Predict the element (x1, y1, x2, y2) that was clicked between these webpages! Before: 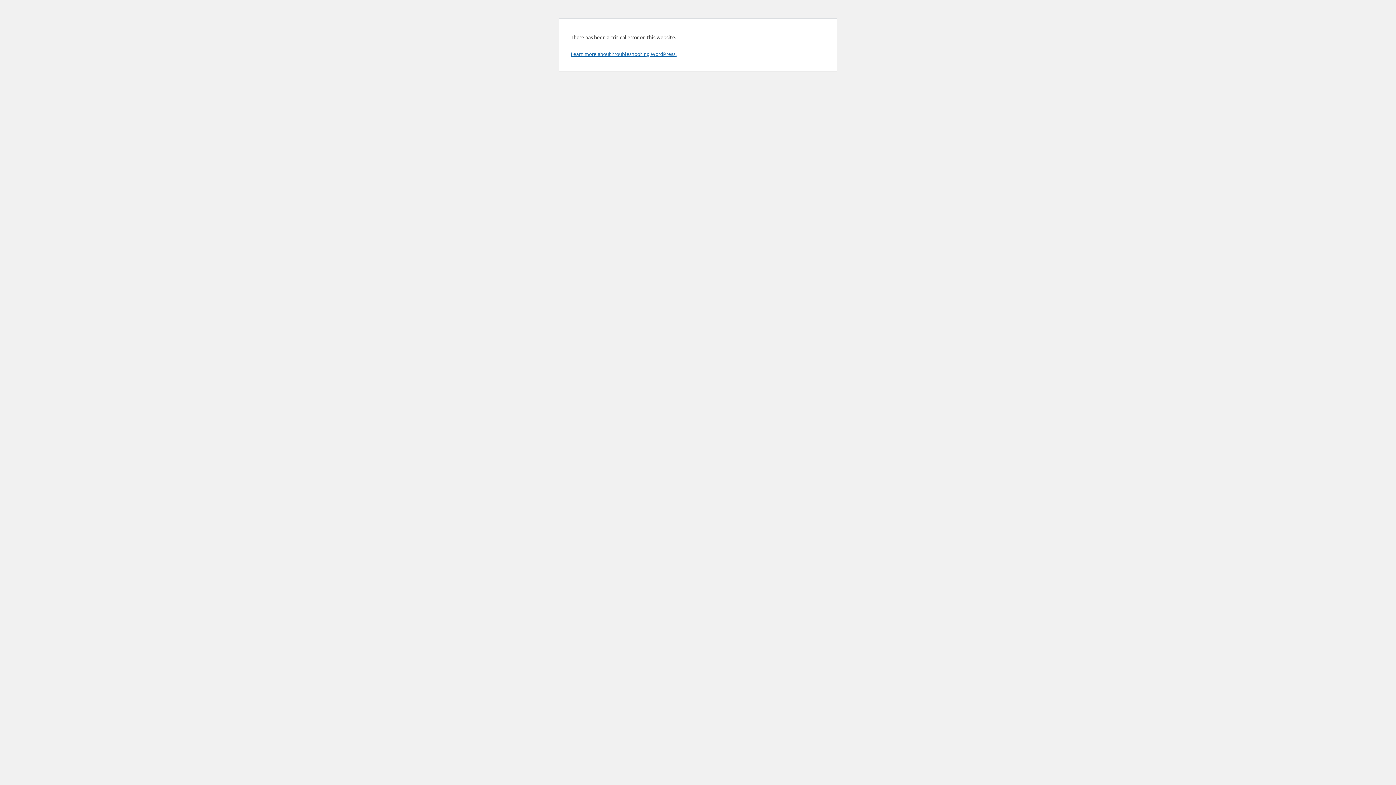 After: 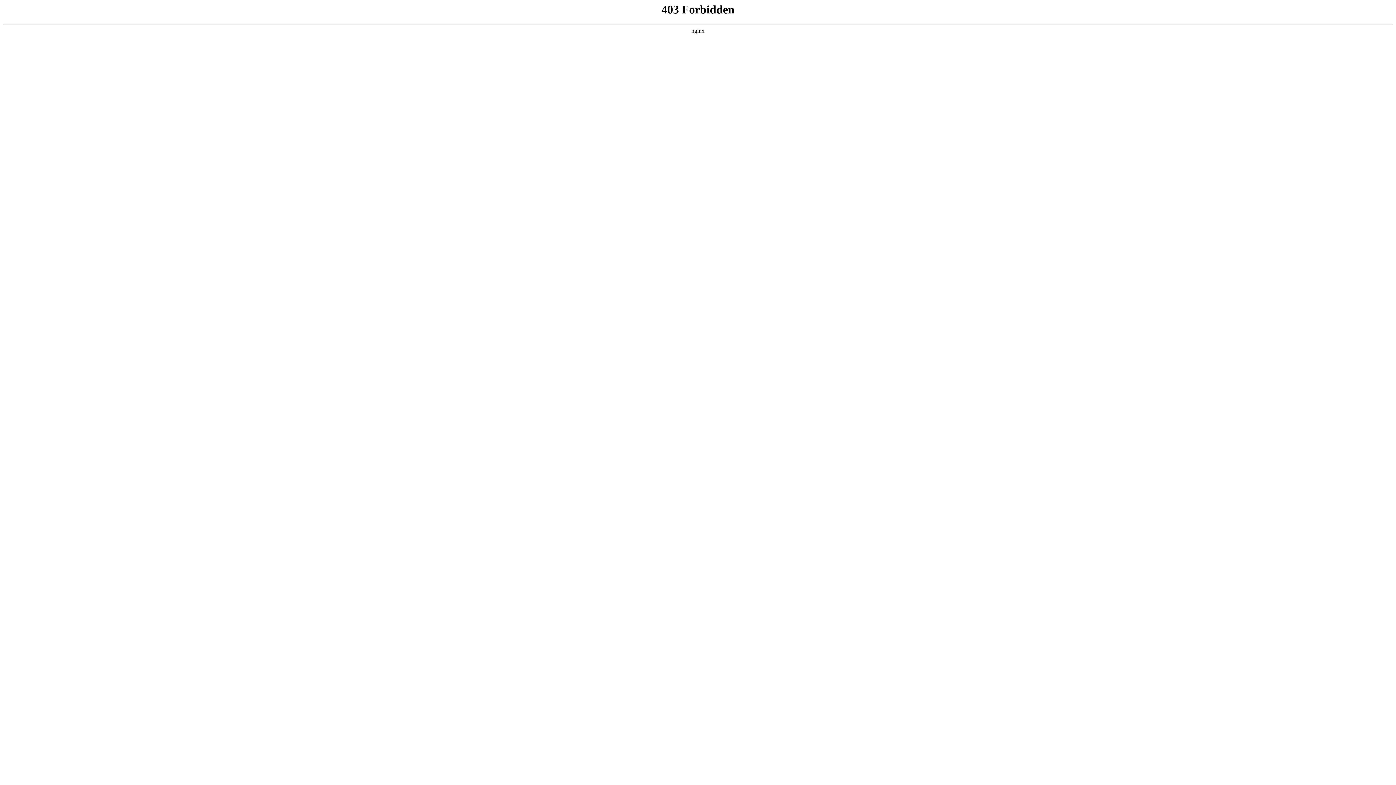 Action: label: Learn more about troubleshooting WordPress. bbox: (570, 50, 676, 57)